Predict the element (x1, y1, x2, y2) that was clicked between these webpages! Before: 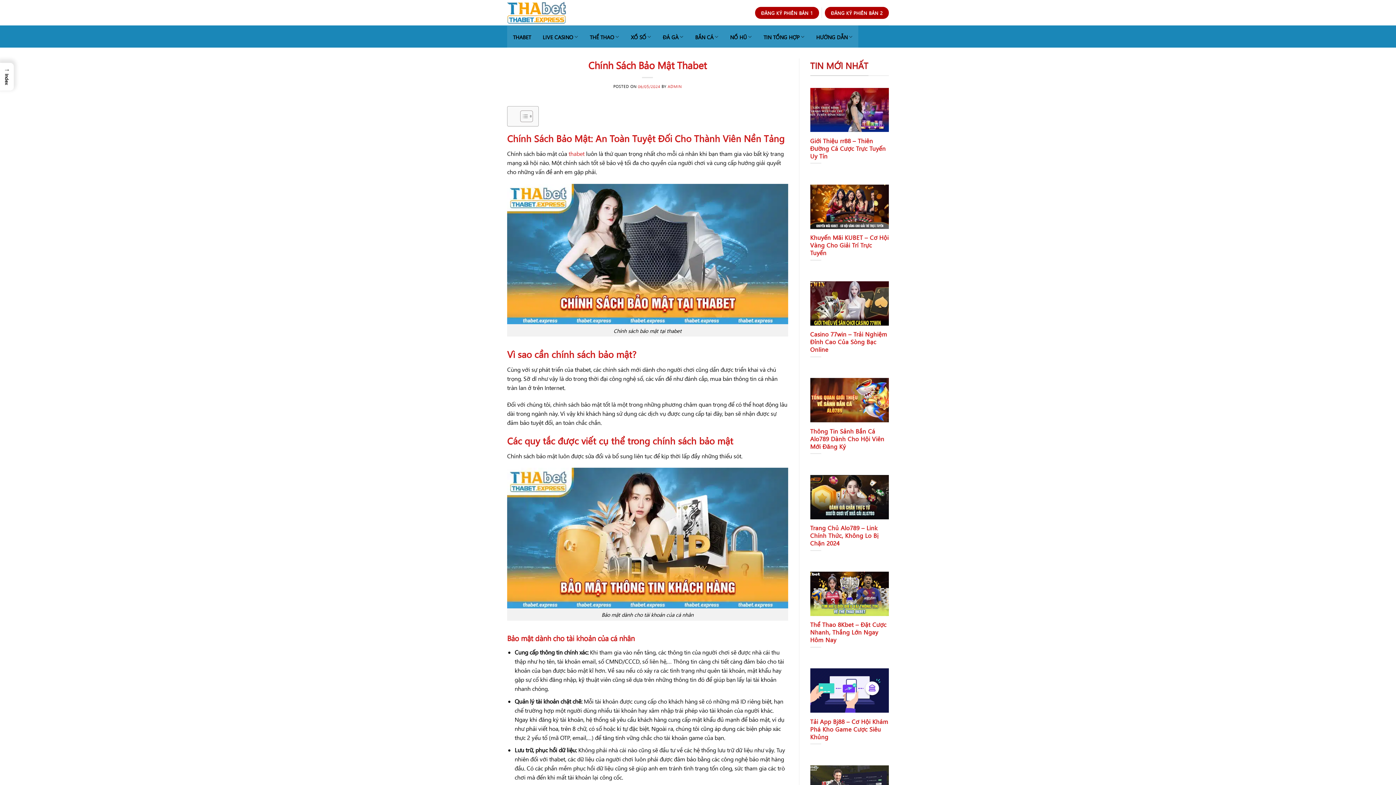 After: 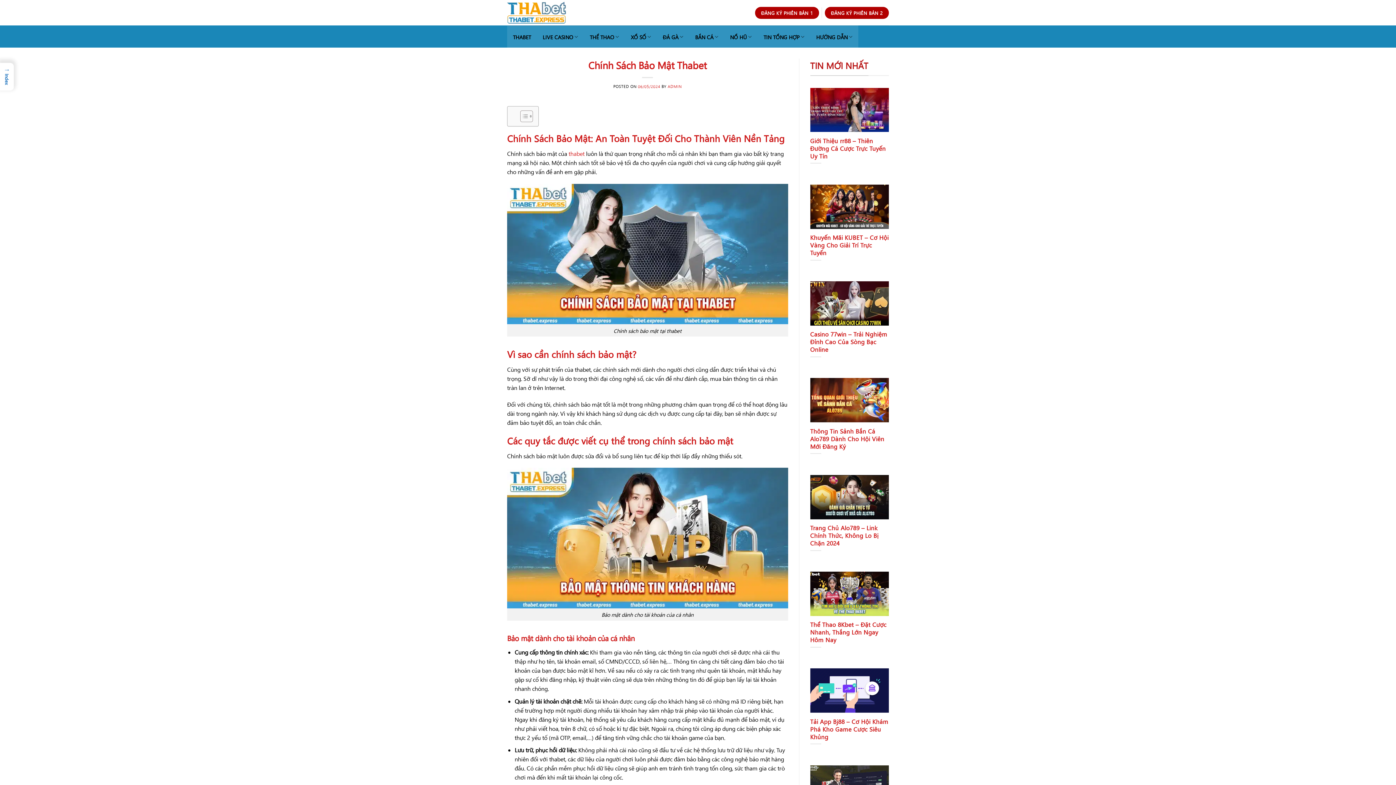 Action: bbox: (0, 62, 13, 90) label: →
Index